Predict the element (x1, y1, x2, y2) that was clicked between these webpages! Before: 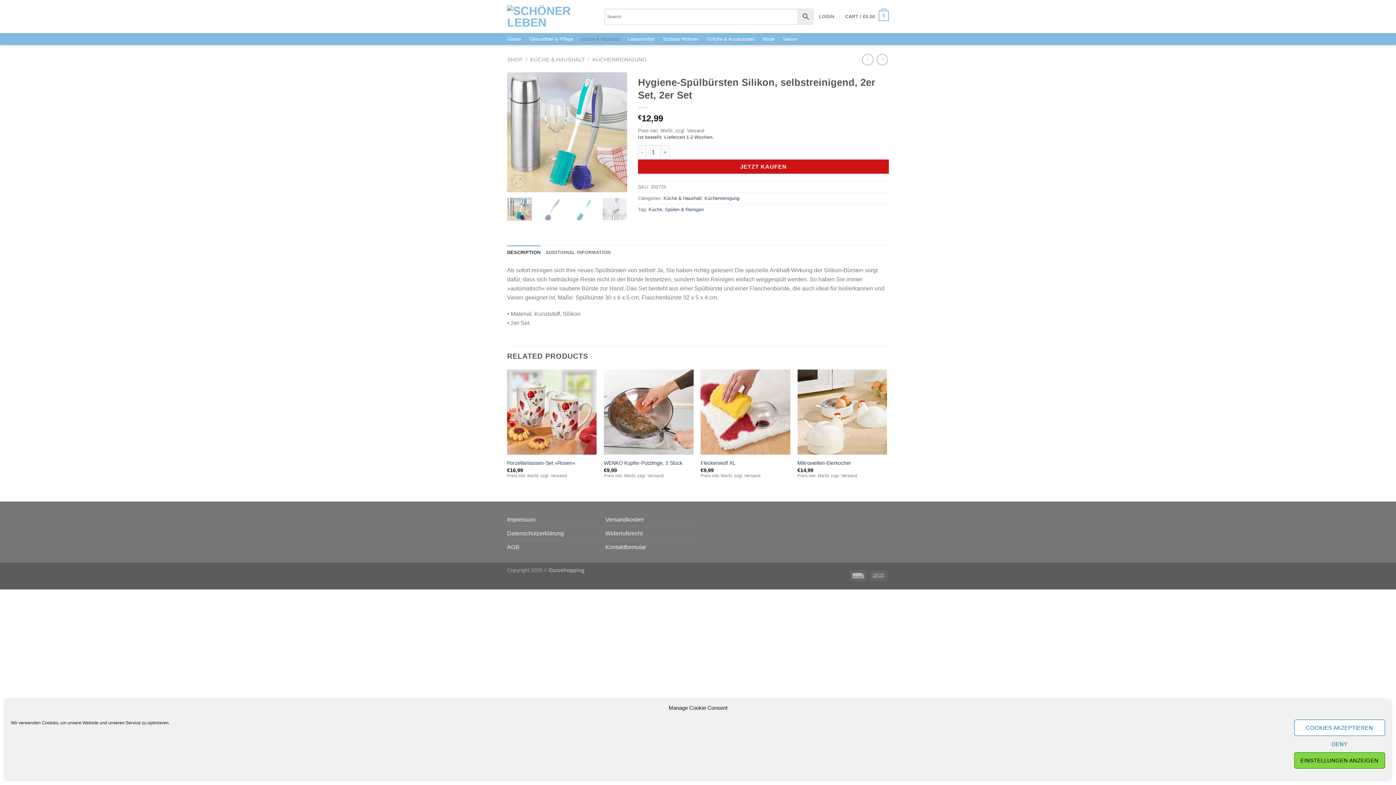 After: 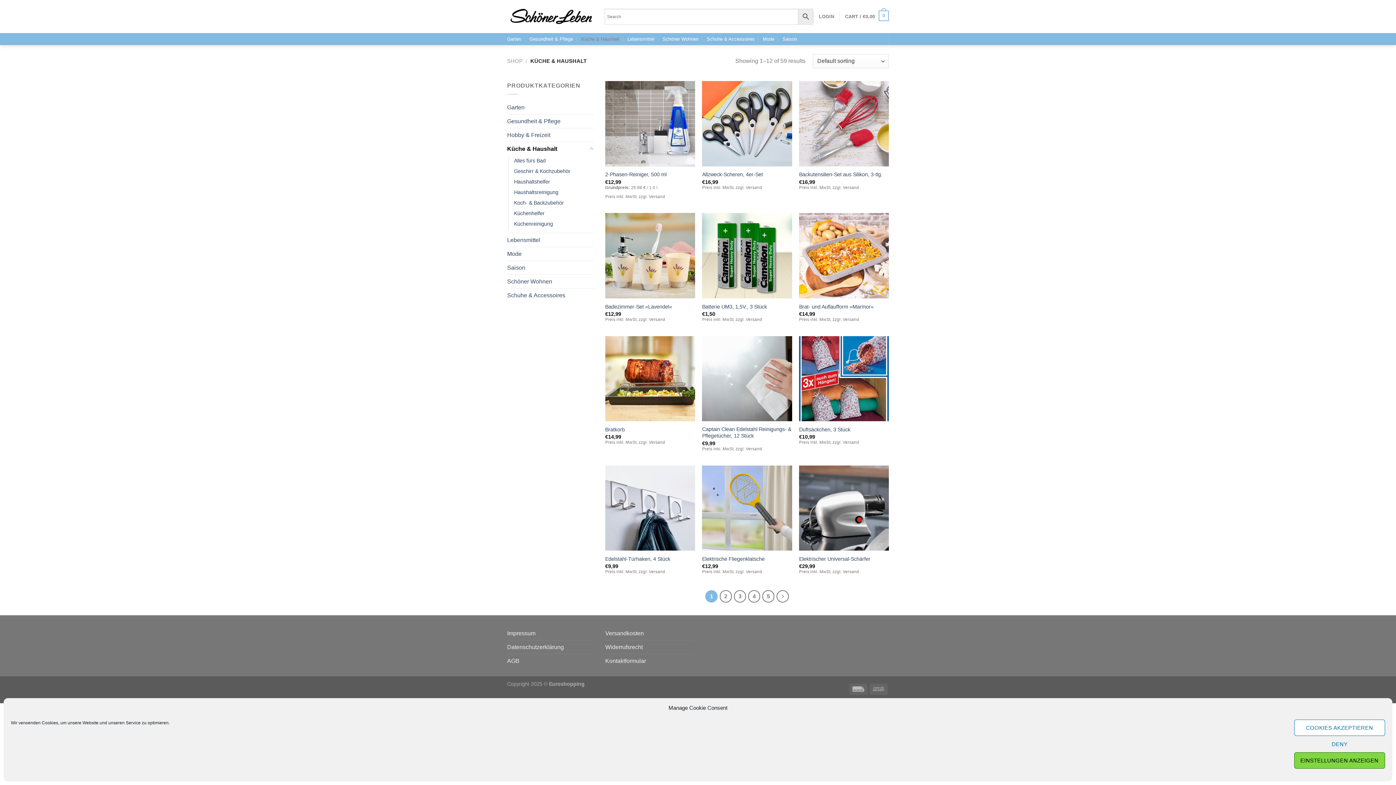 Action: bbox: (581, 33, 619, 44) label: Küche & Haushalt